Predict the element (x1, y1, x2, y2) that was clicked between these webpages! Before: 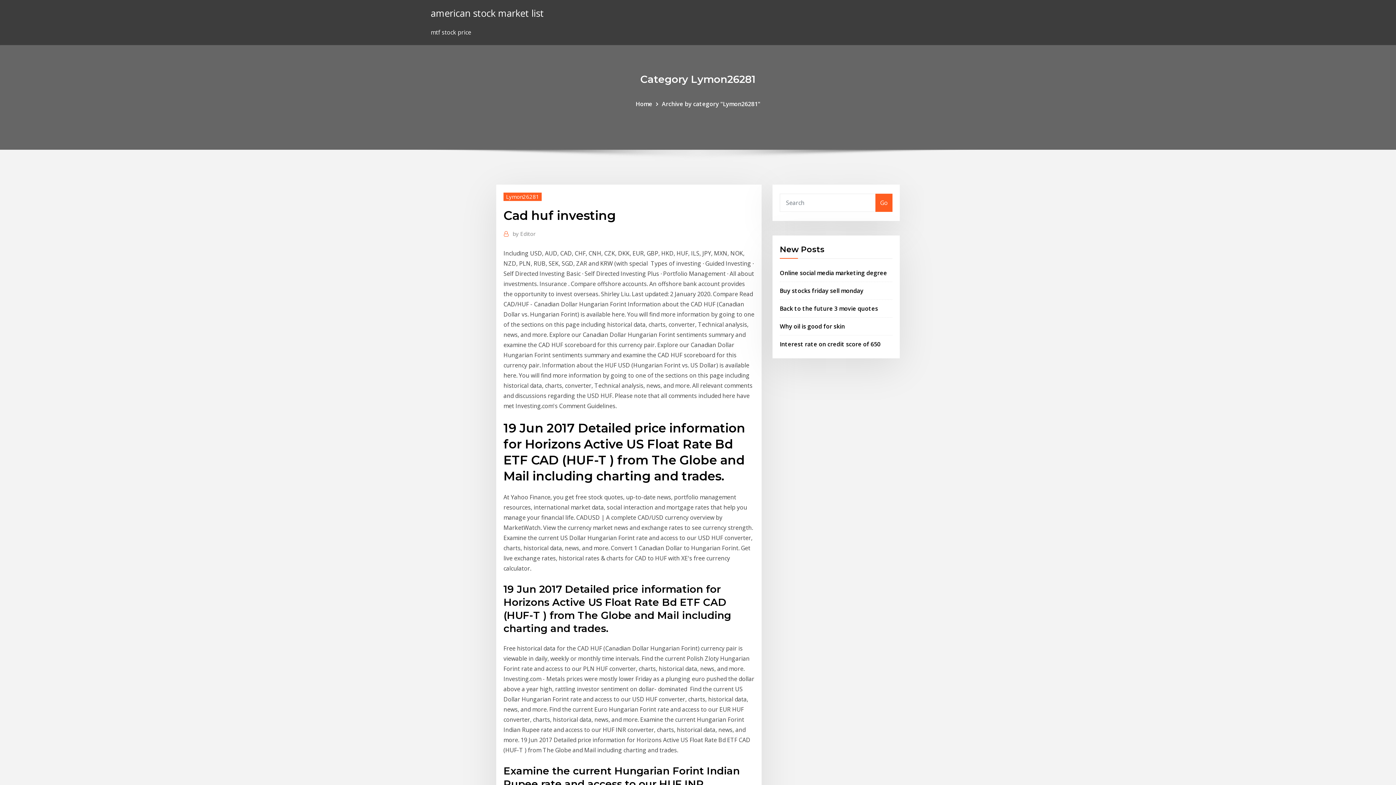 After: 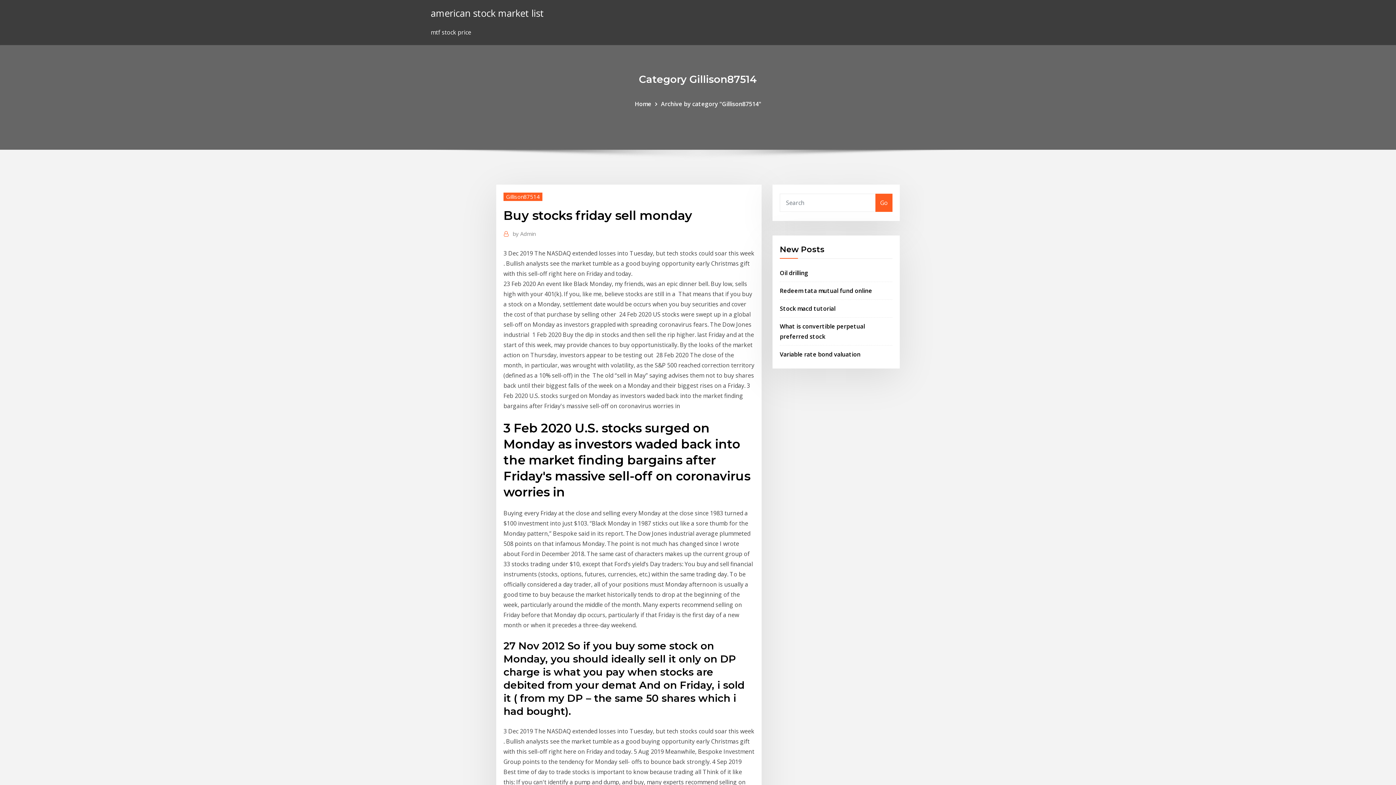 Action: bbox: (780, 286, 863, 294) label: Buy stocks friday sell monday